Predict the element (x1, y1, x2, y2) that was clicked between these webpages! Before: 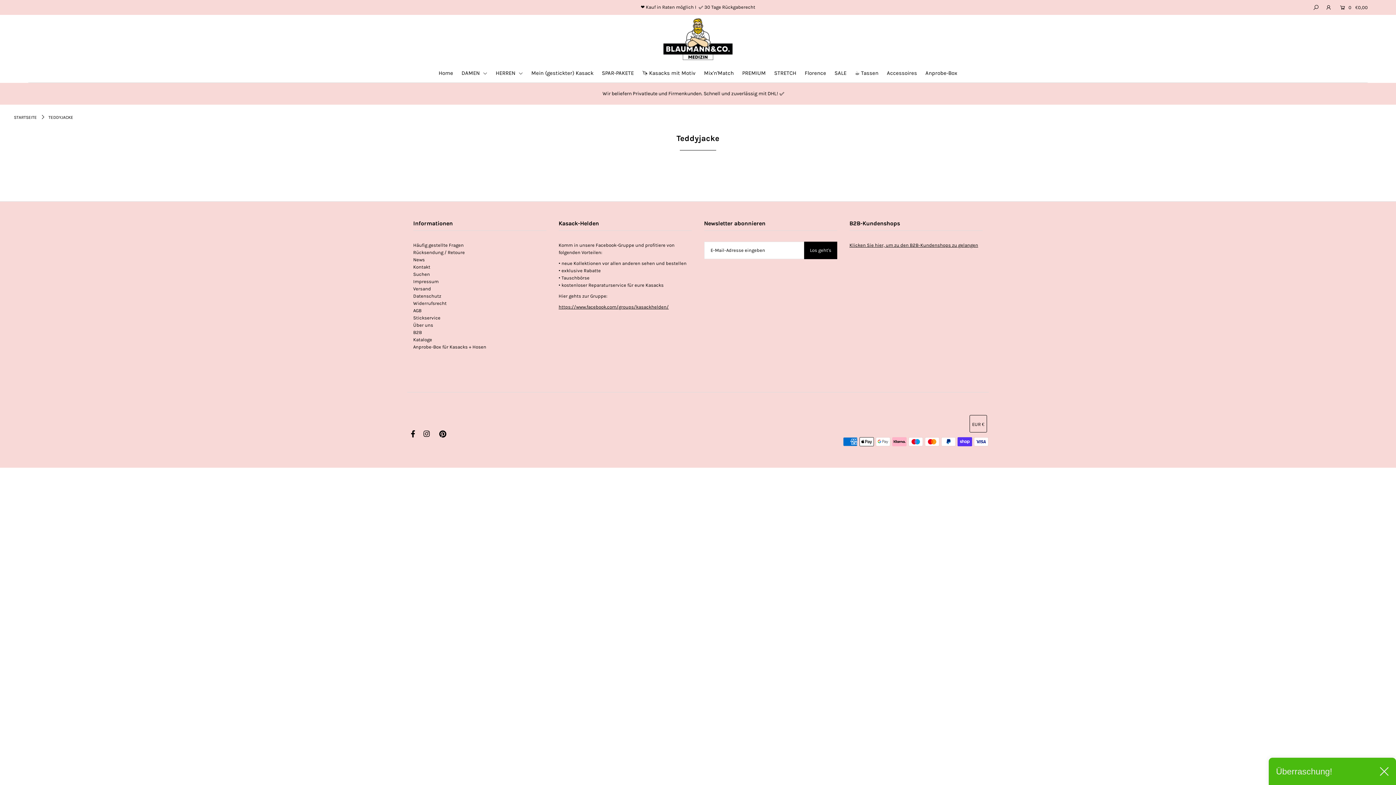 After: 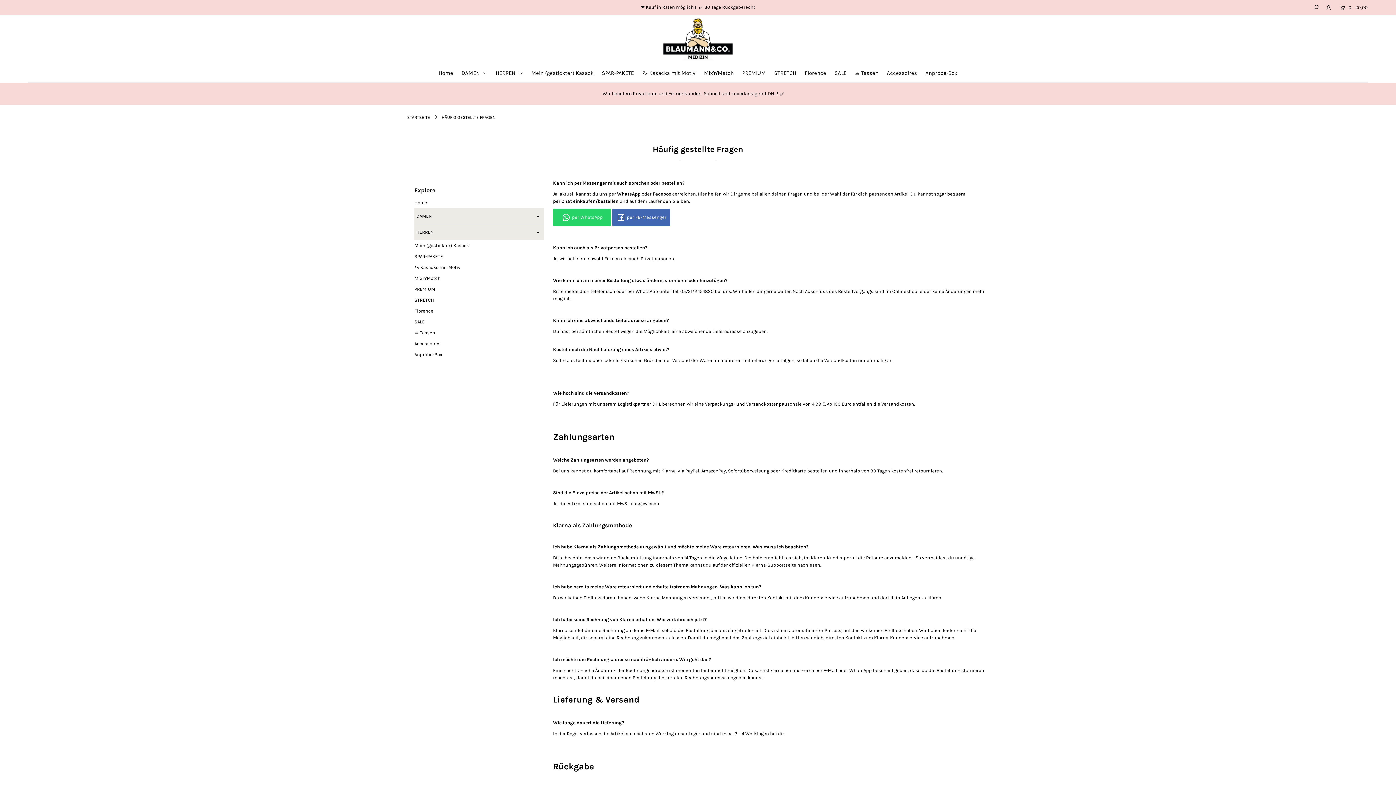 Action: label: Häufig gestellte Fragen bbox: (413, 242, 463, 247)